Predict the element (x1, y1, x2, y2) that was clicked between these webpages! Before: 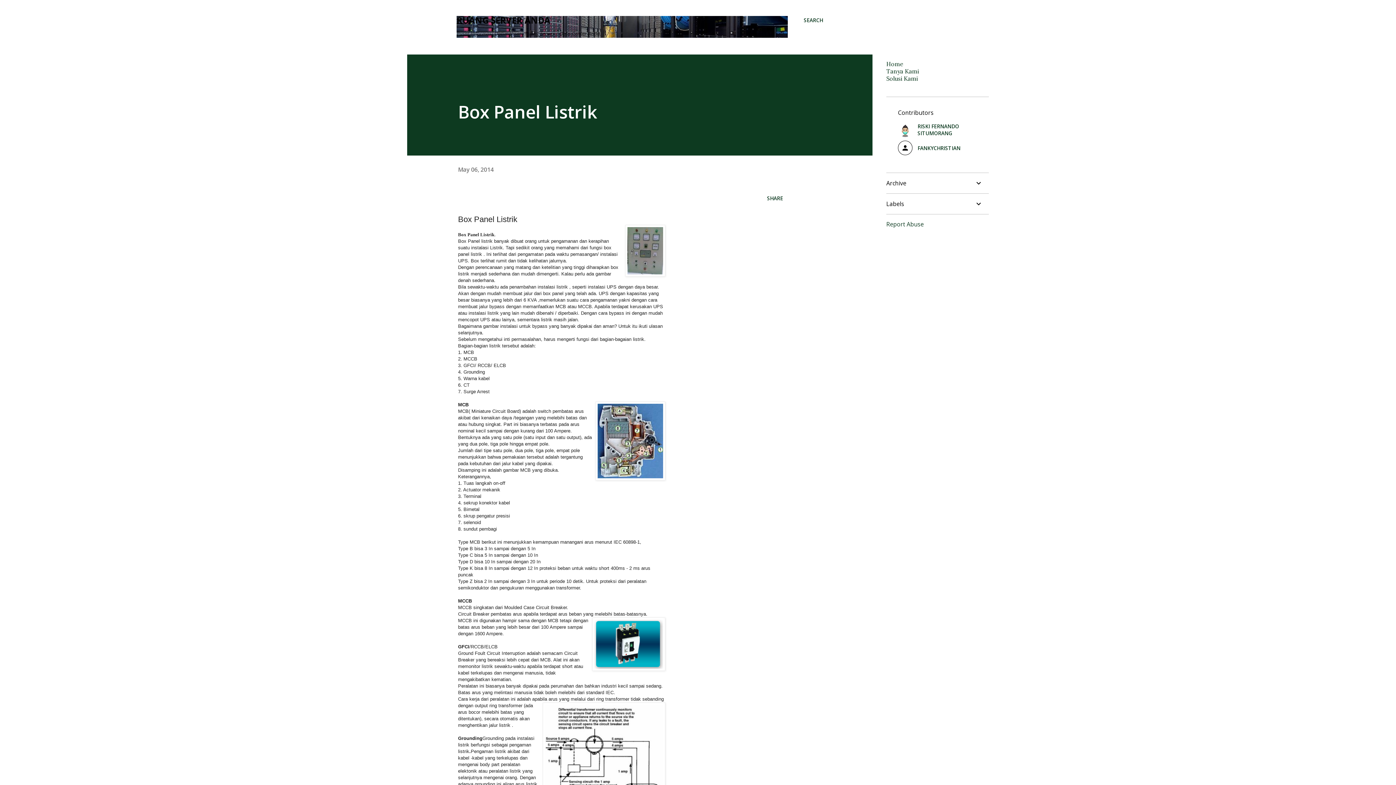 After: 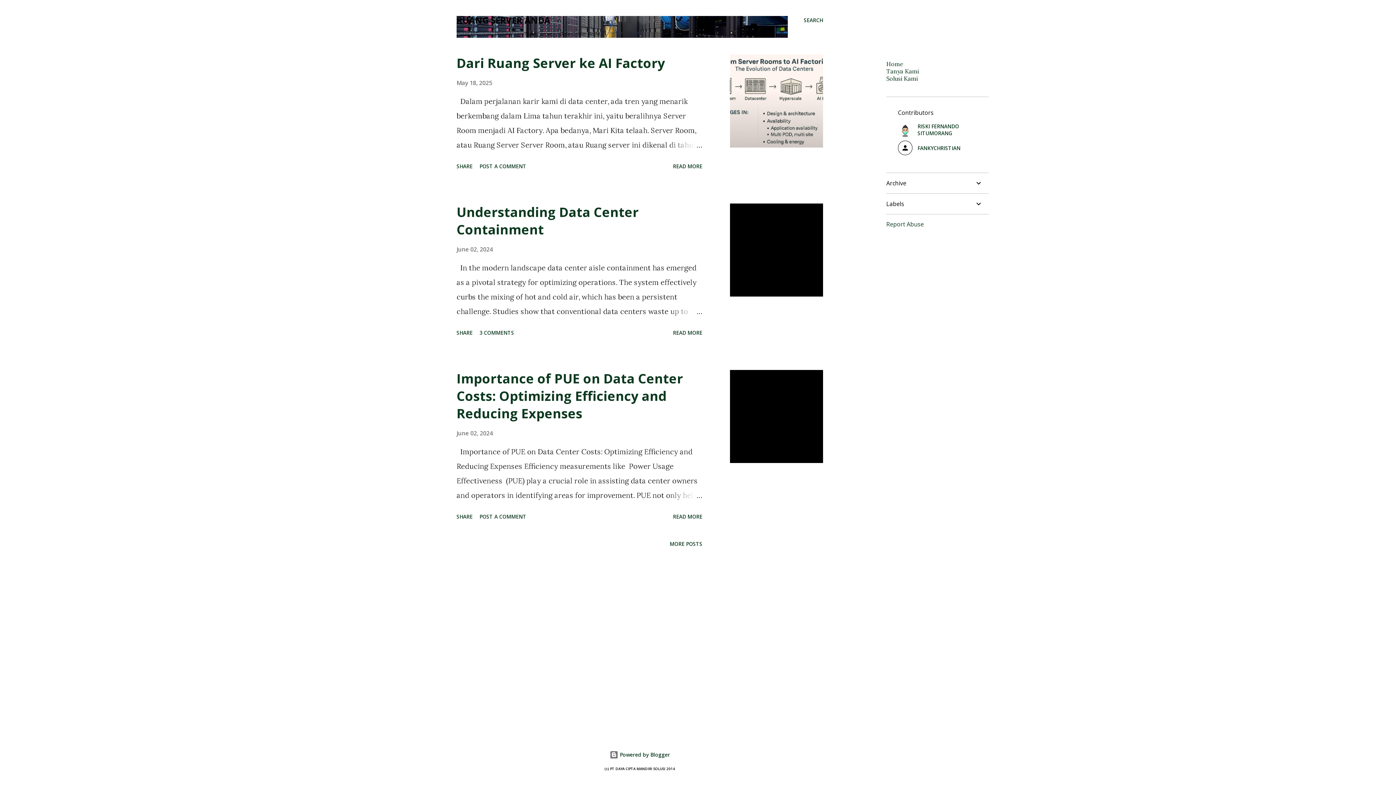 Action: label: RUANG SERVER ANDA bbox: (456, 14, 550, 26)